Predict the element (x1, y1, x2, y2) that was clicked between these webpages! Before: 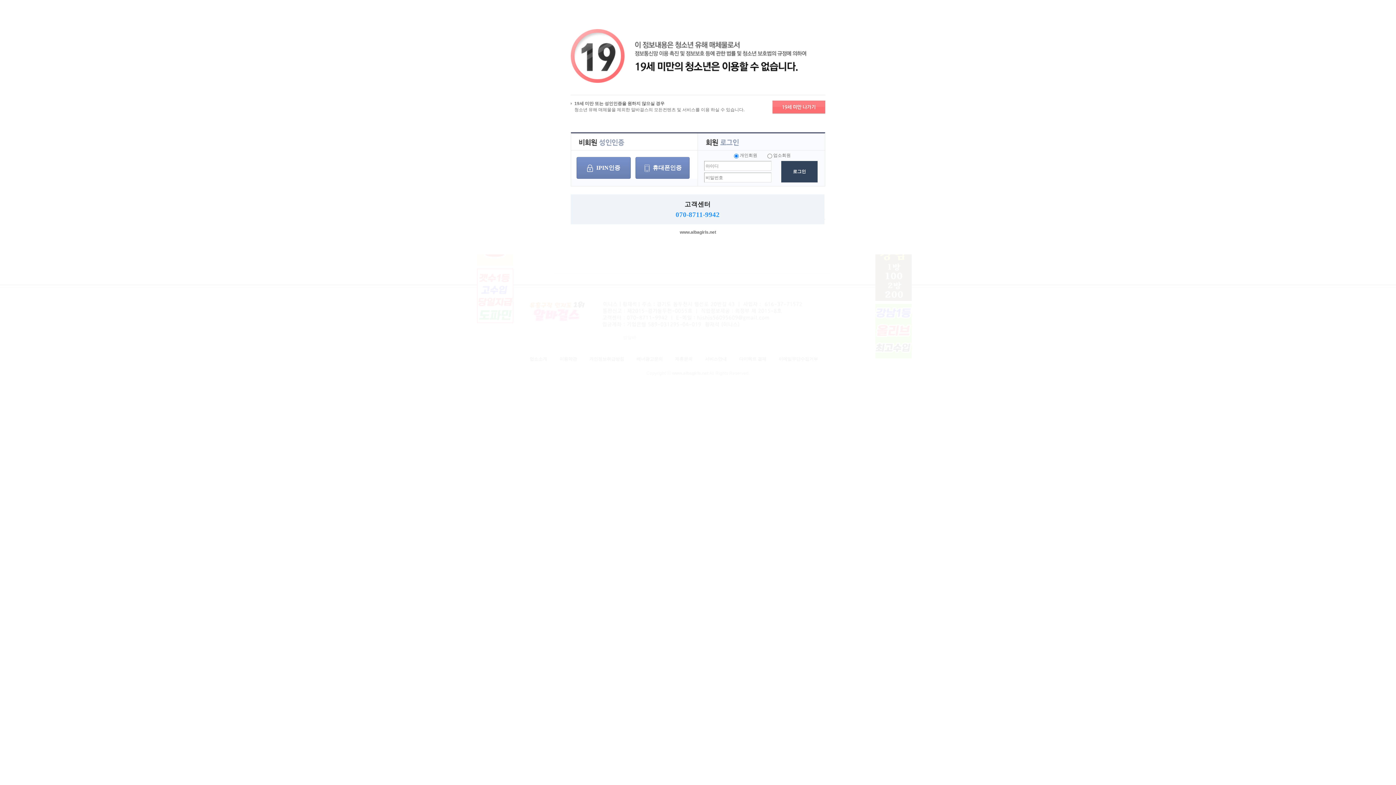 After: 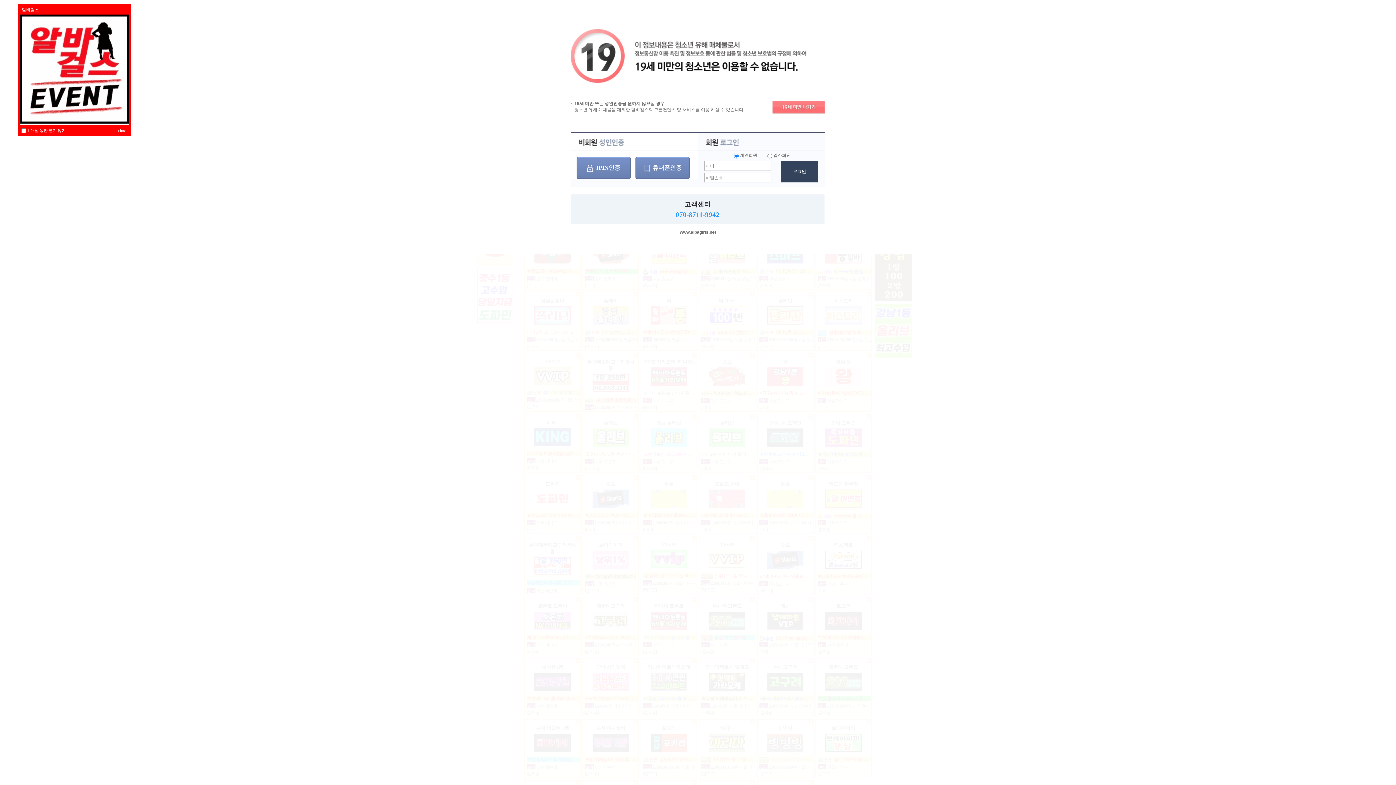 Action: bbox: (772, 101, 825, 106)